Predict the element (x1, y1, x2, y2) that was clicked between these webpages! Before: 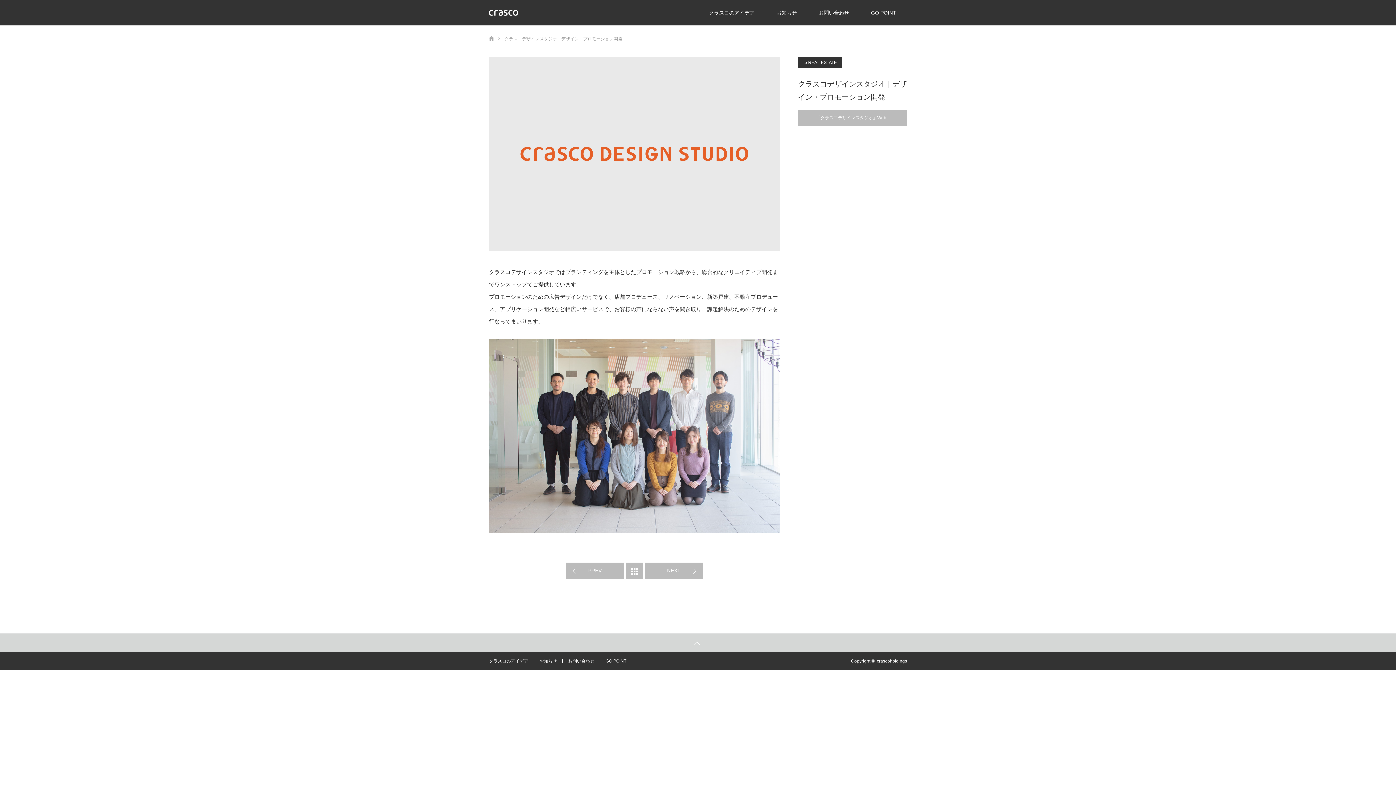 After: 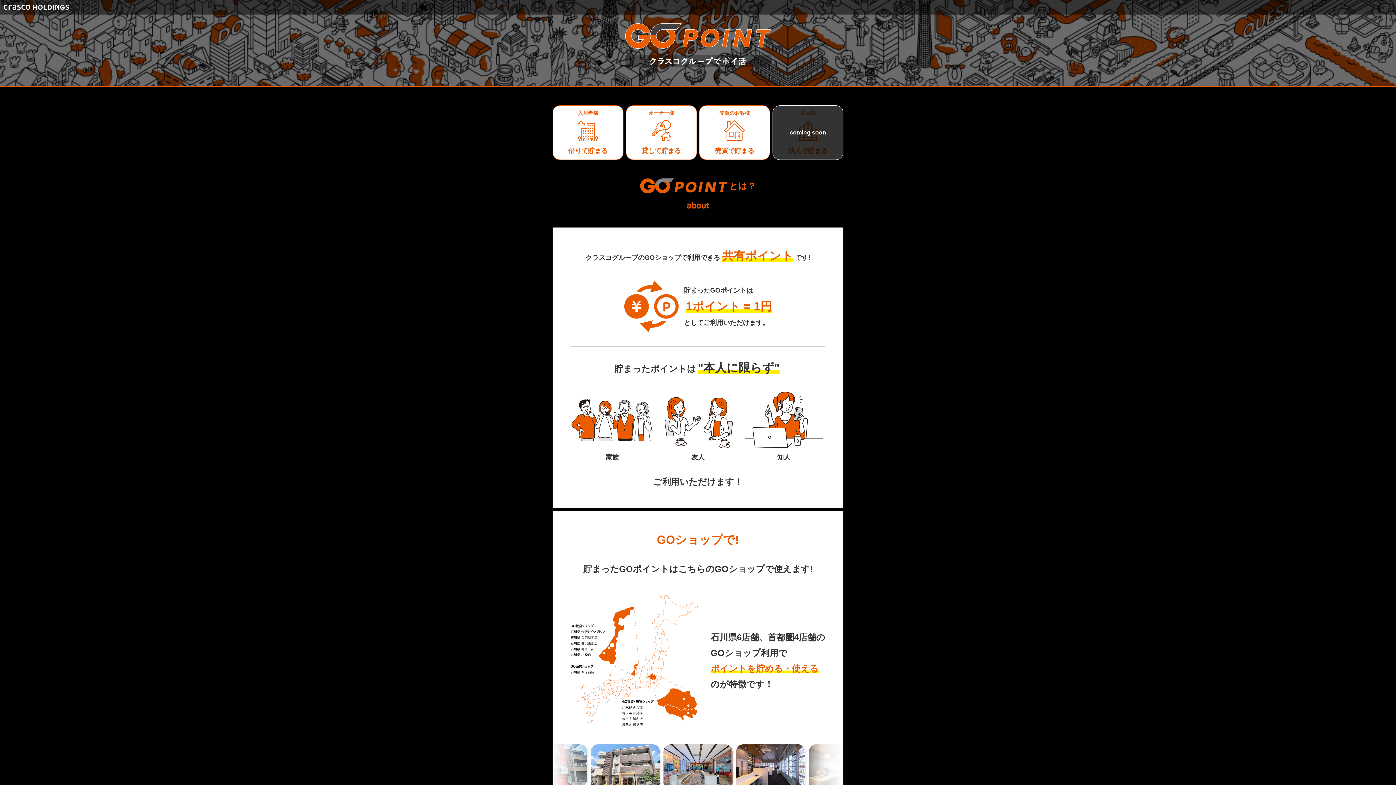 Action: label: GO POINT bbox: (605, 659, 626, 663)